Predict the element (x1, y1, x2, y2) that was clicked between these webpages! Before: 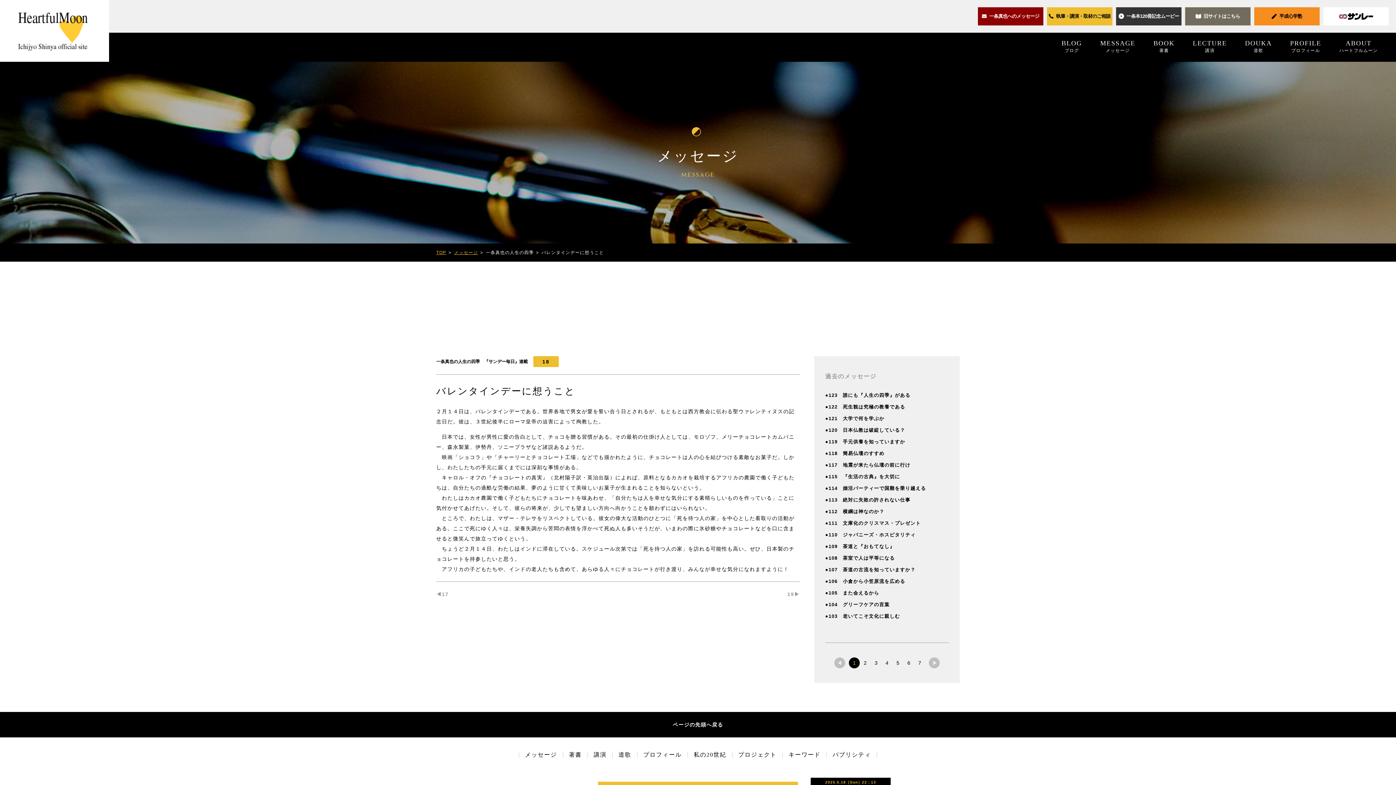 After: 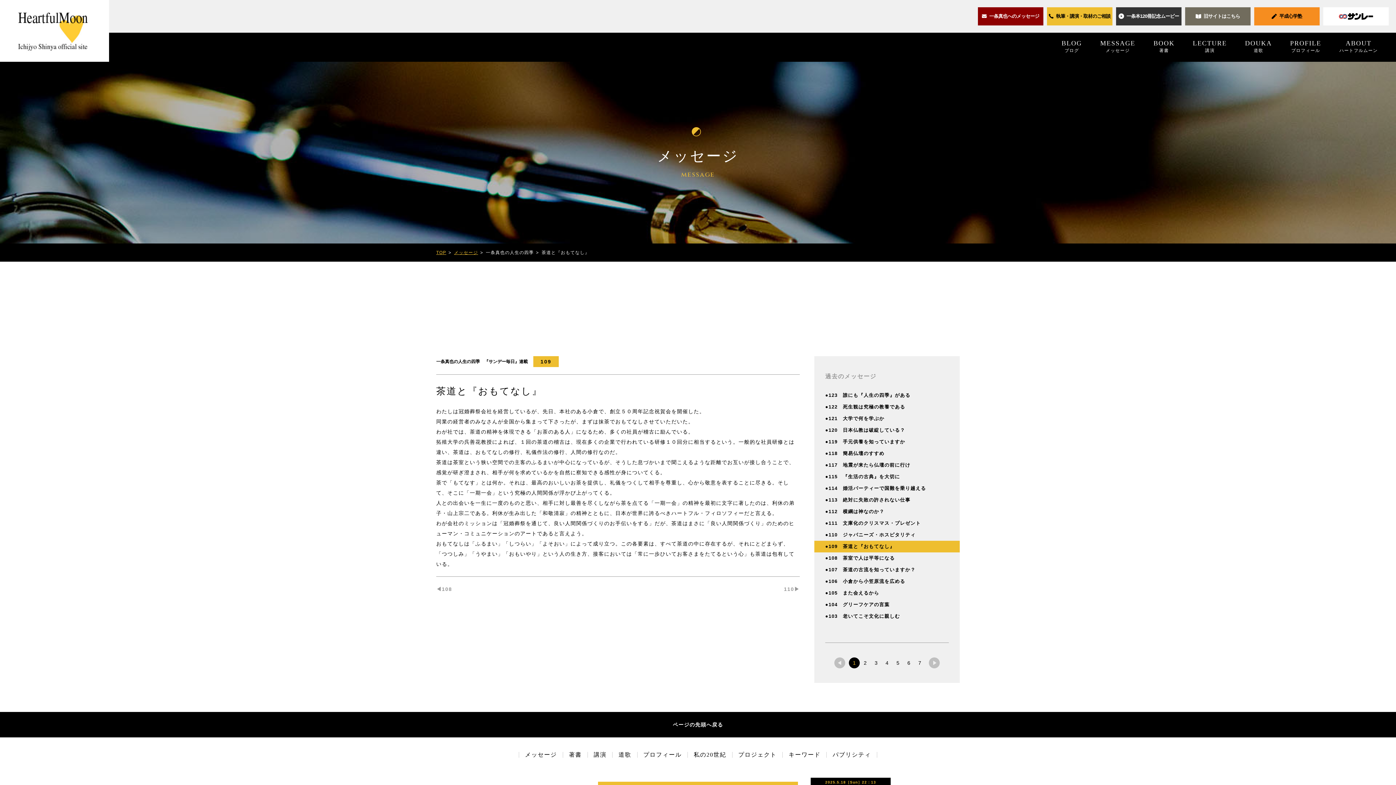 Action: label: ●109　茶道と『おもてなし』 bbox: (814, 541, 960, 552)